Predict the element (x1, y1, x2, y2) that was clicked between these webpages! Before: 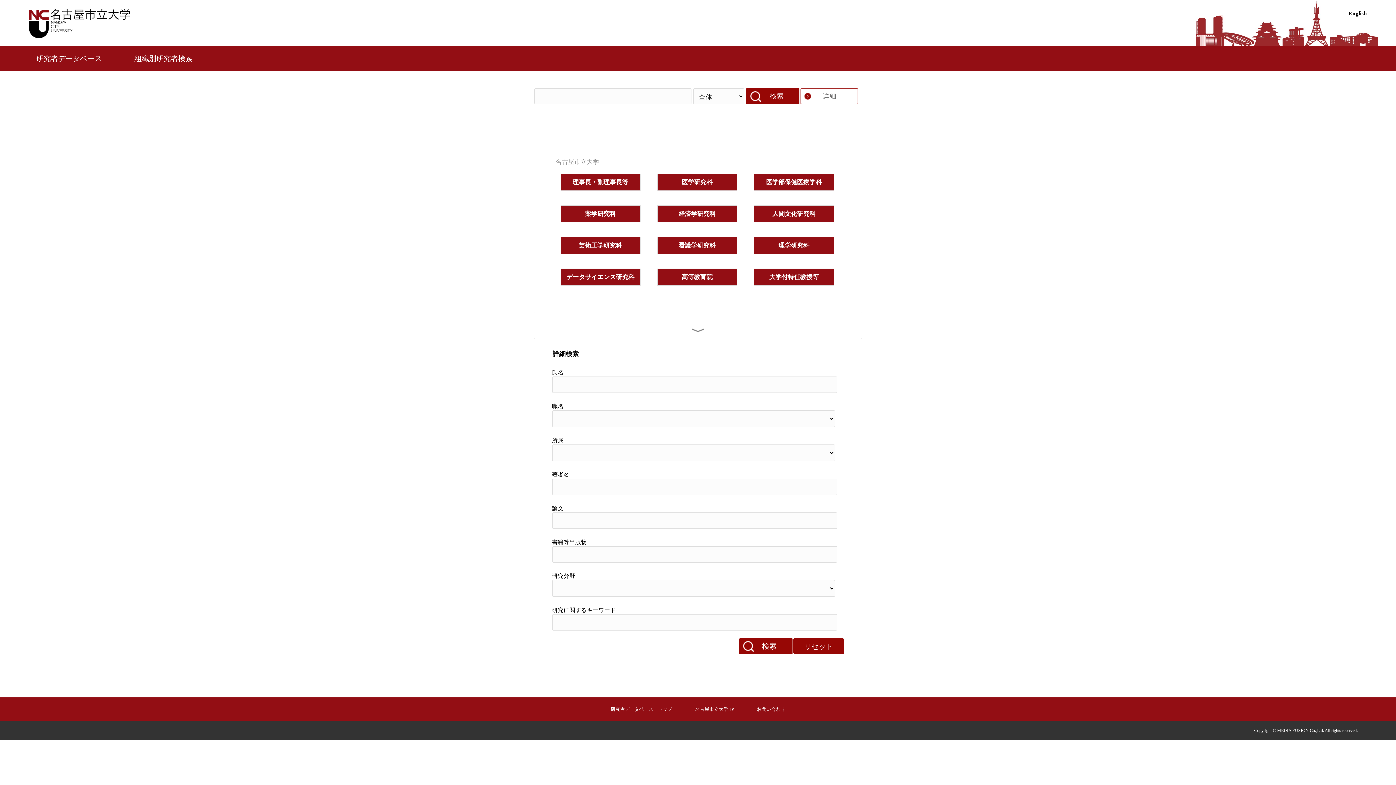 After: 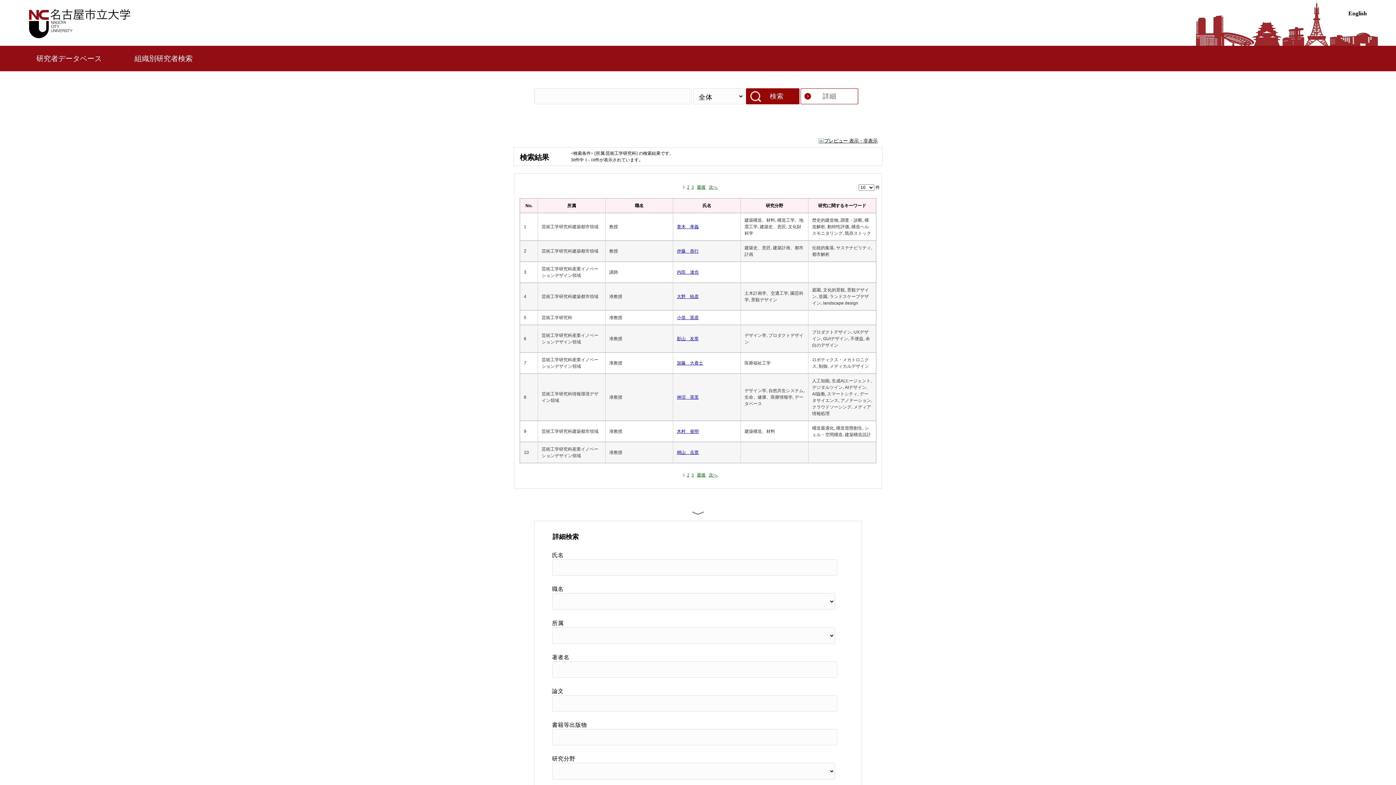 Action: label: 芸術工学研究科 bbox: (578, 241, 622, 250)